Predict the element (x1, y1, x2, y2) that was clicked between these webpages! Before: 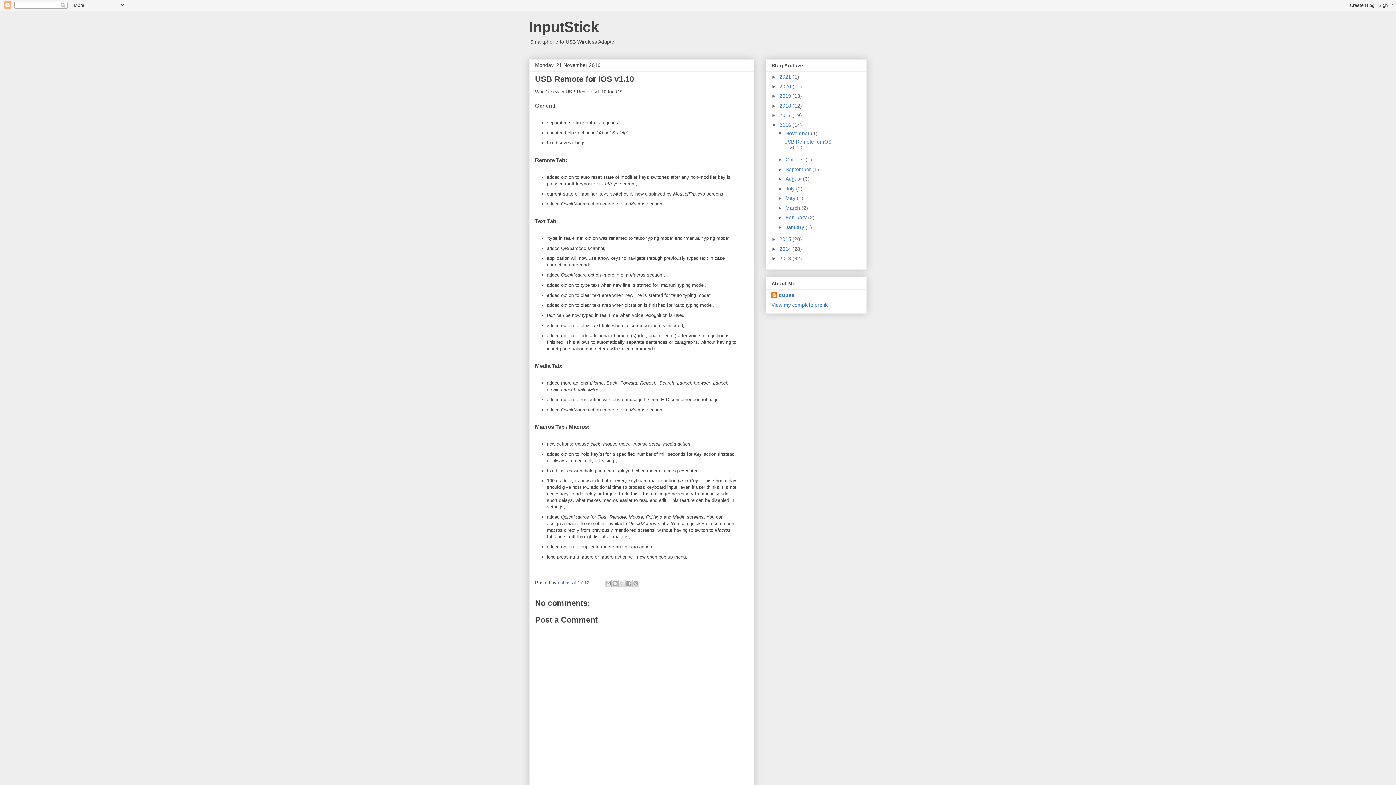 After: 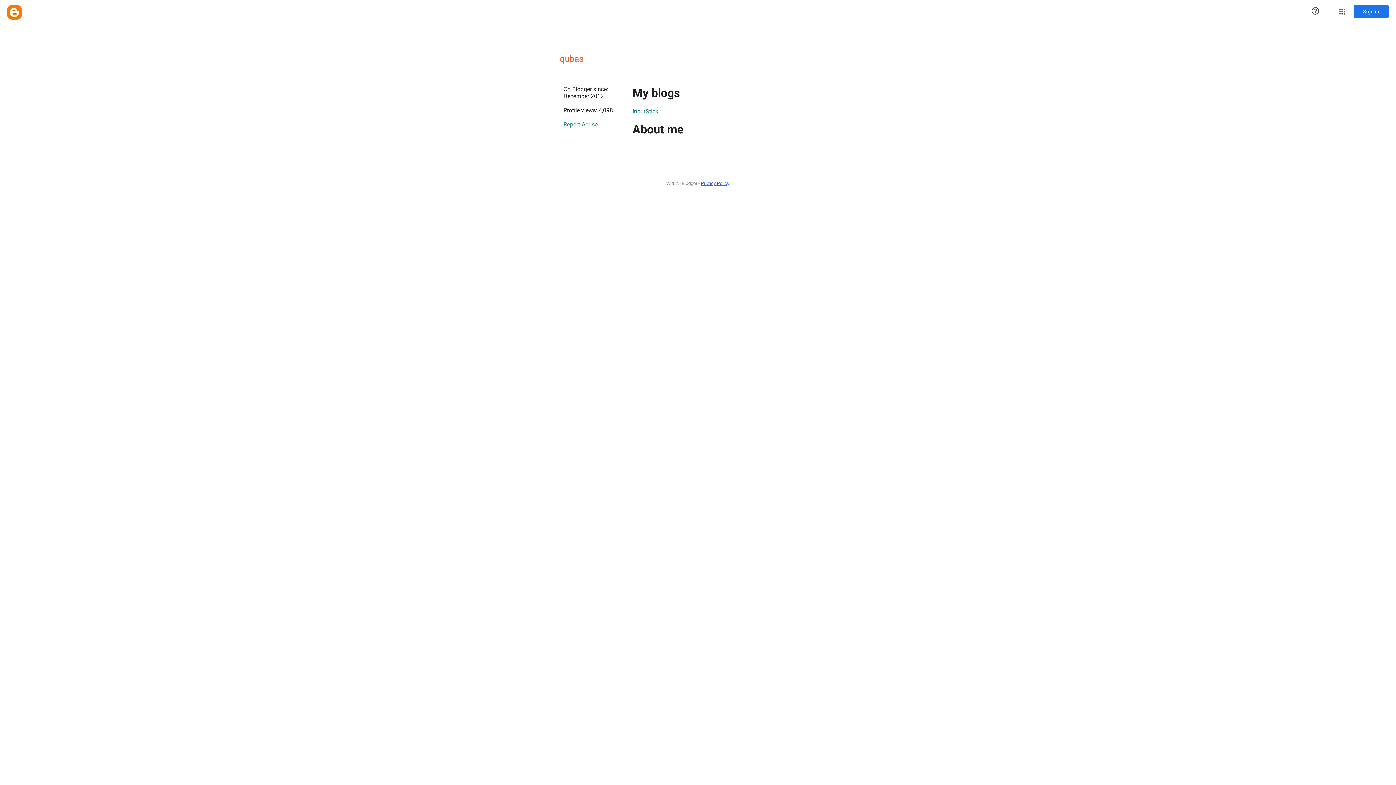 Action: bbox: (558, 580, 572, 585) label: qubas 